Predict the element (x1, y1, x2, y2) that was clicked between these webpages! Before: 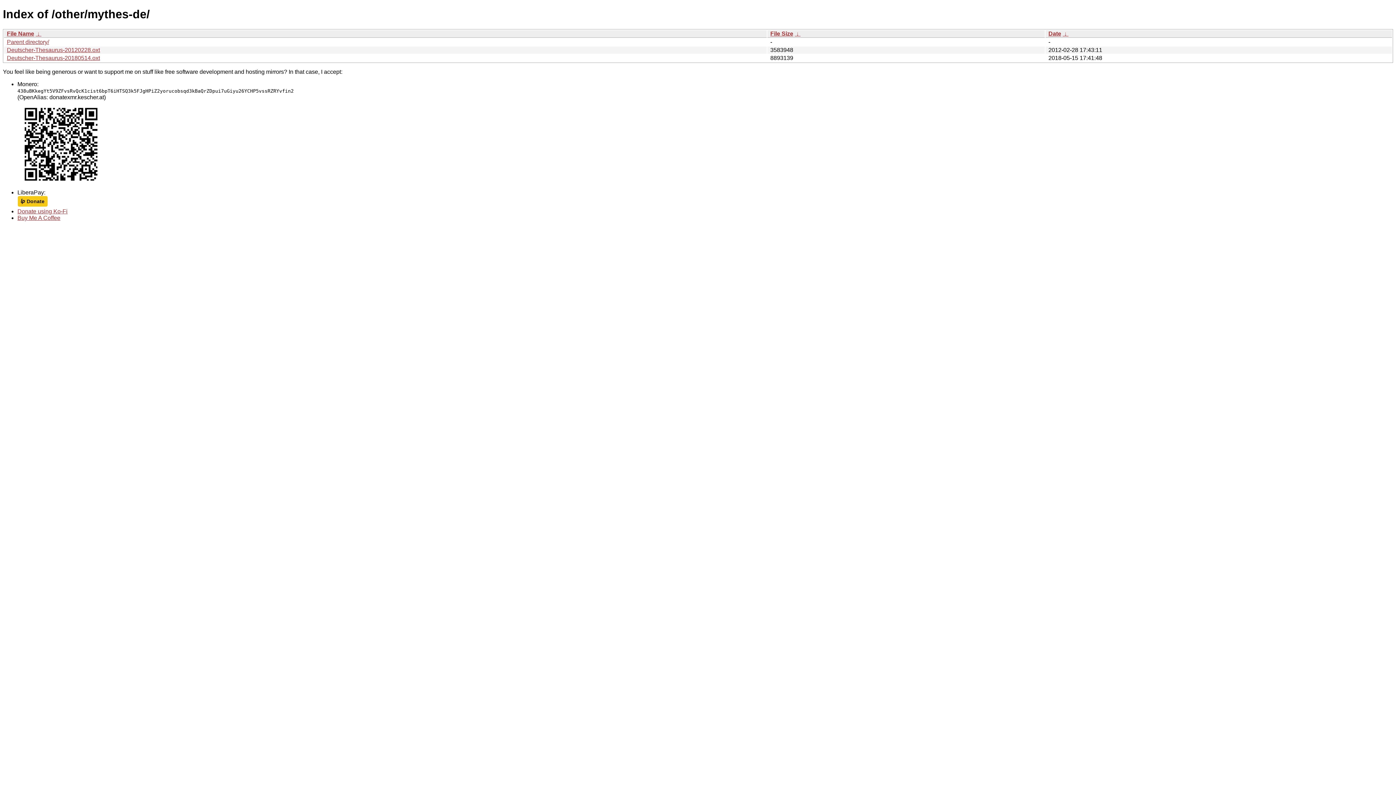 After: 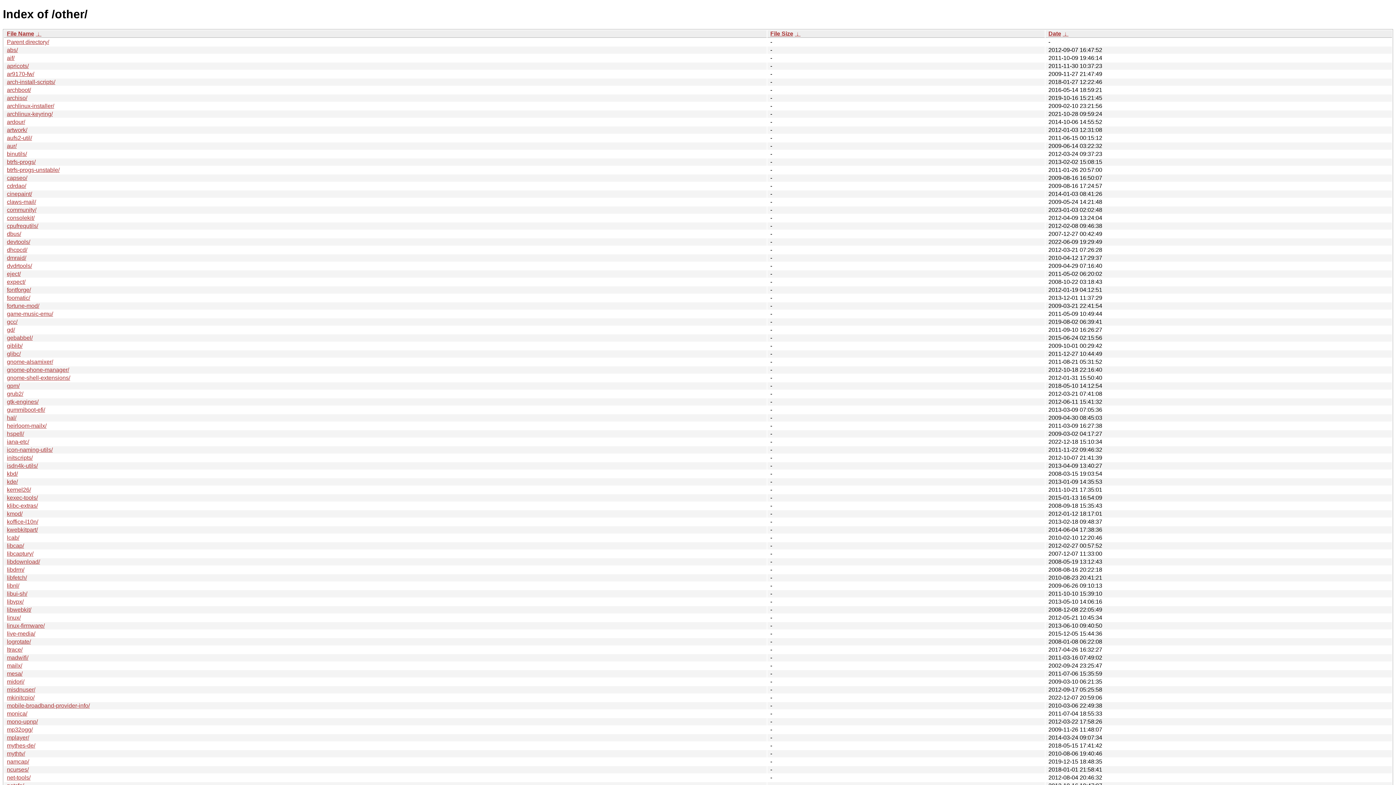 Action: bbox: (6, 38, 49, 45) label: Parent directory/